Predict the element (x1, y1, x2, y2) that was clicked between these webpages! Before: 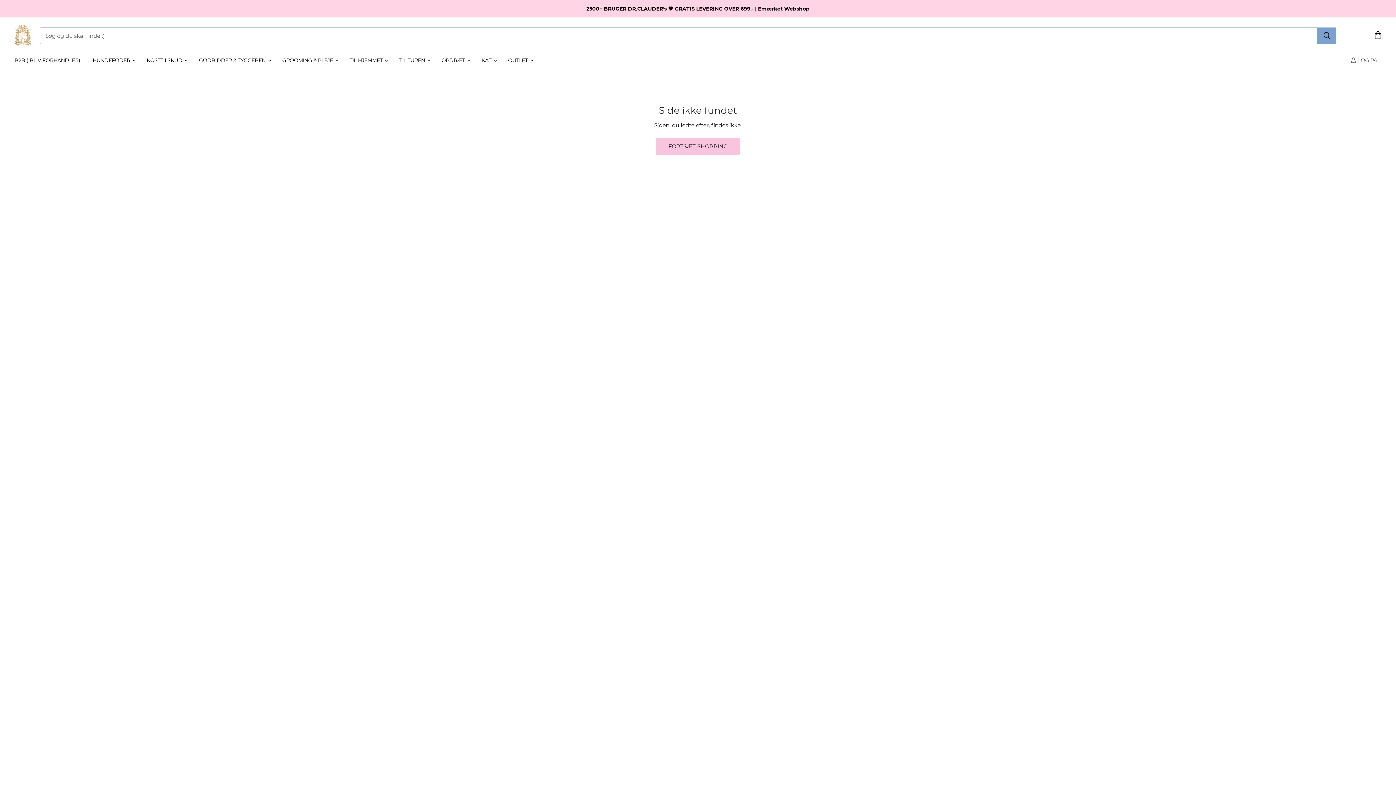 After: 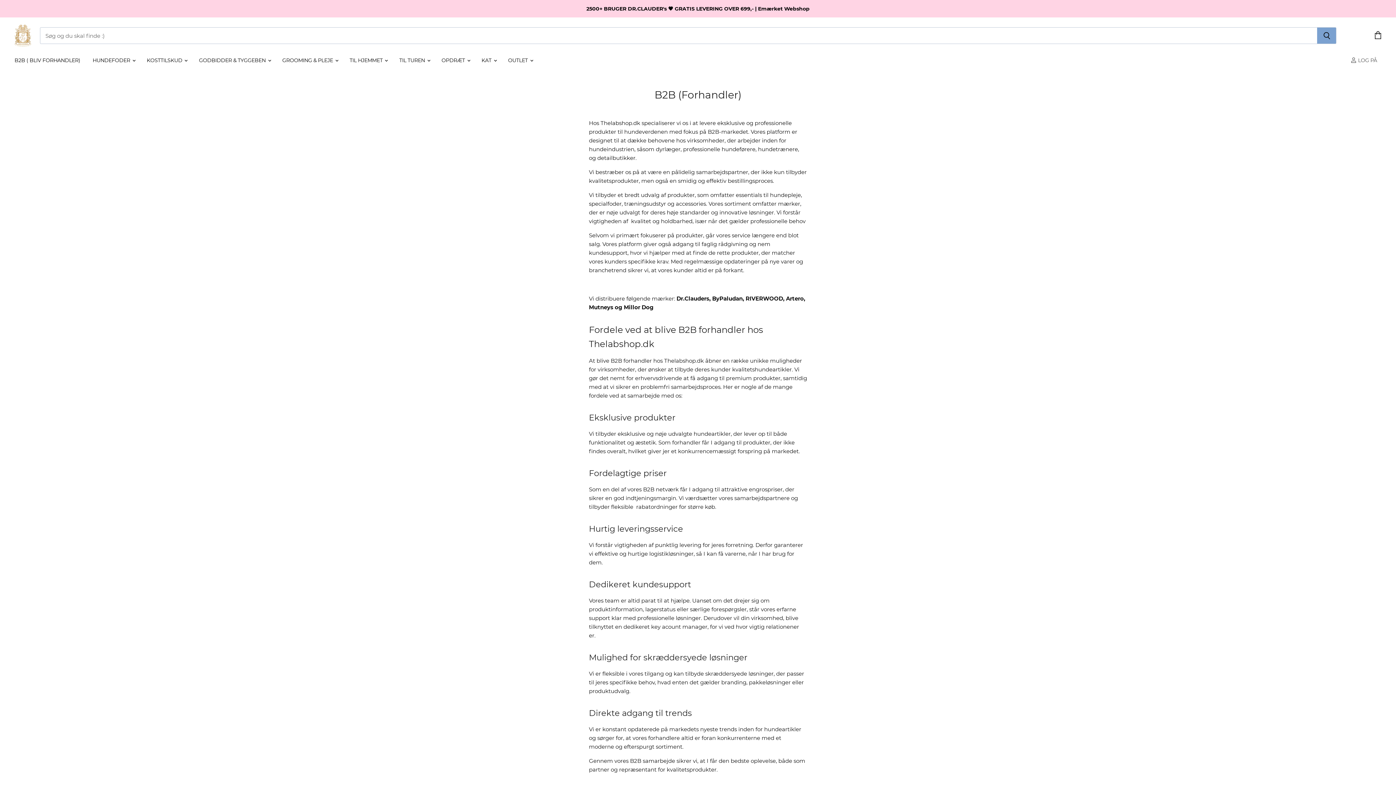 Action: label: B2B ( BLIV FORHANDLER) bbox: (9, 53, 85, 68)